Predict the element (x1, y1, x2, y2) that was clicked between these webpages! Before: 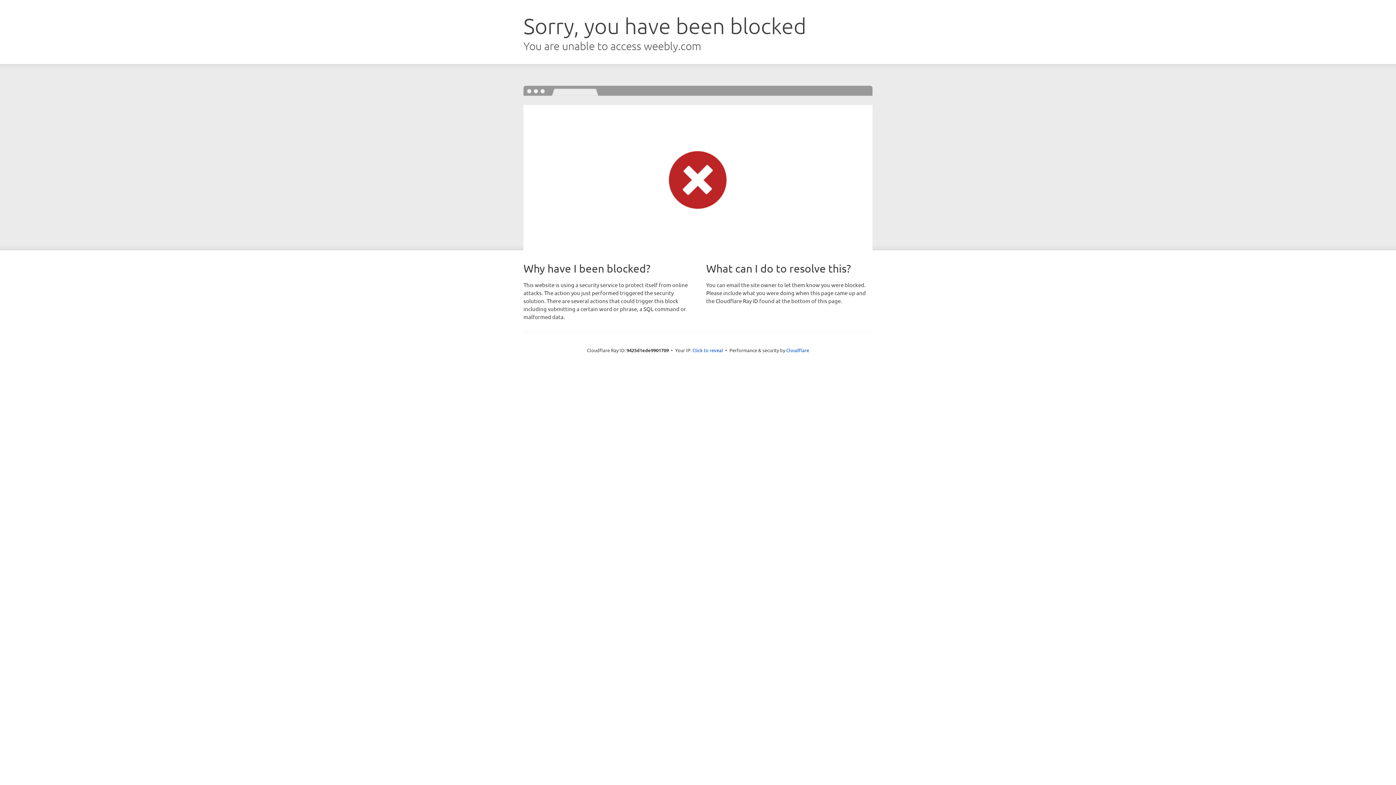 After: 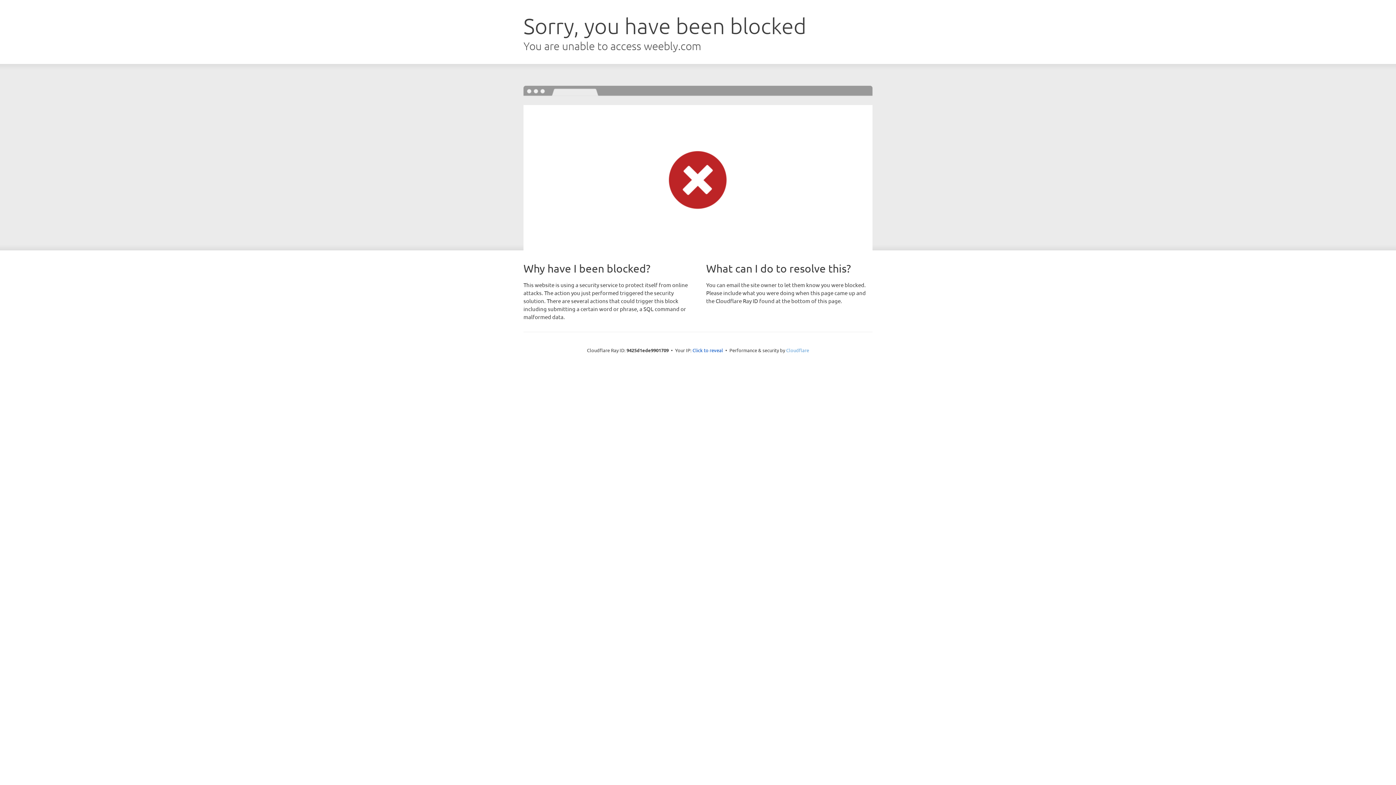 Action: bbox: (786, 347, 809, 353) label: Cloudflare